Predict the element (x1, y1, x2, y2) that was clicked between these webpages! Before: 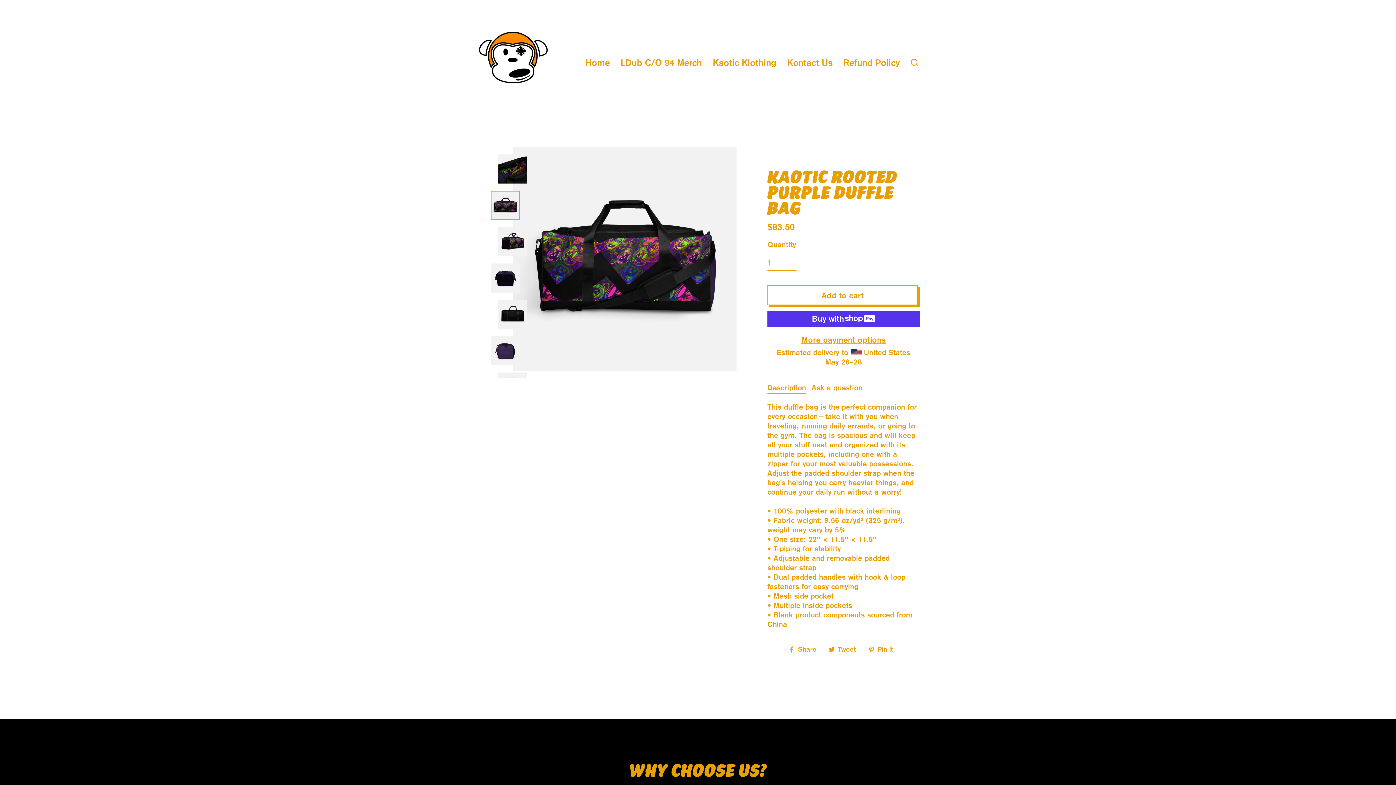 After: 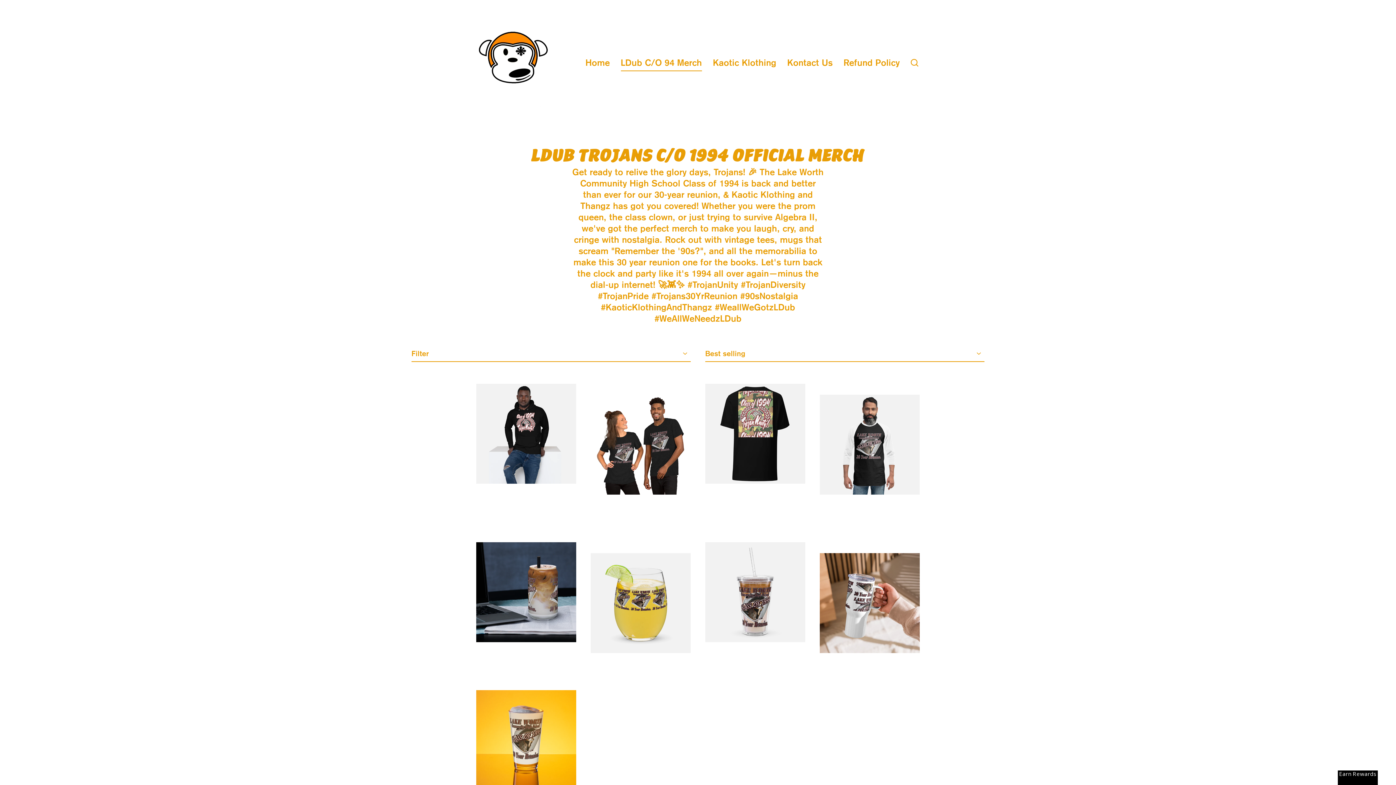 Action: bbox: (615, 54, 707, 71) label: LDub C/O 94 Merch